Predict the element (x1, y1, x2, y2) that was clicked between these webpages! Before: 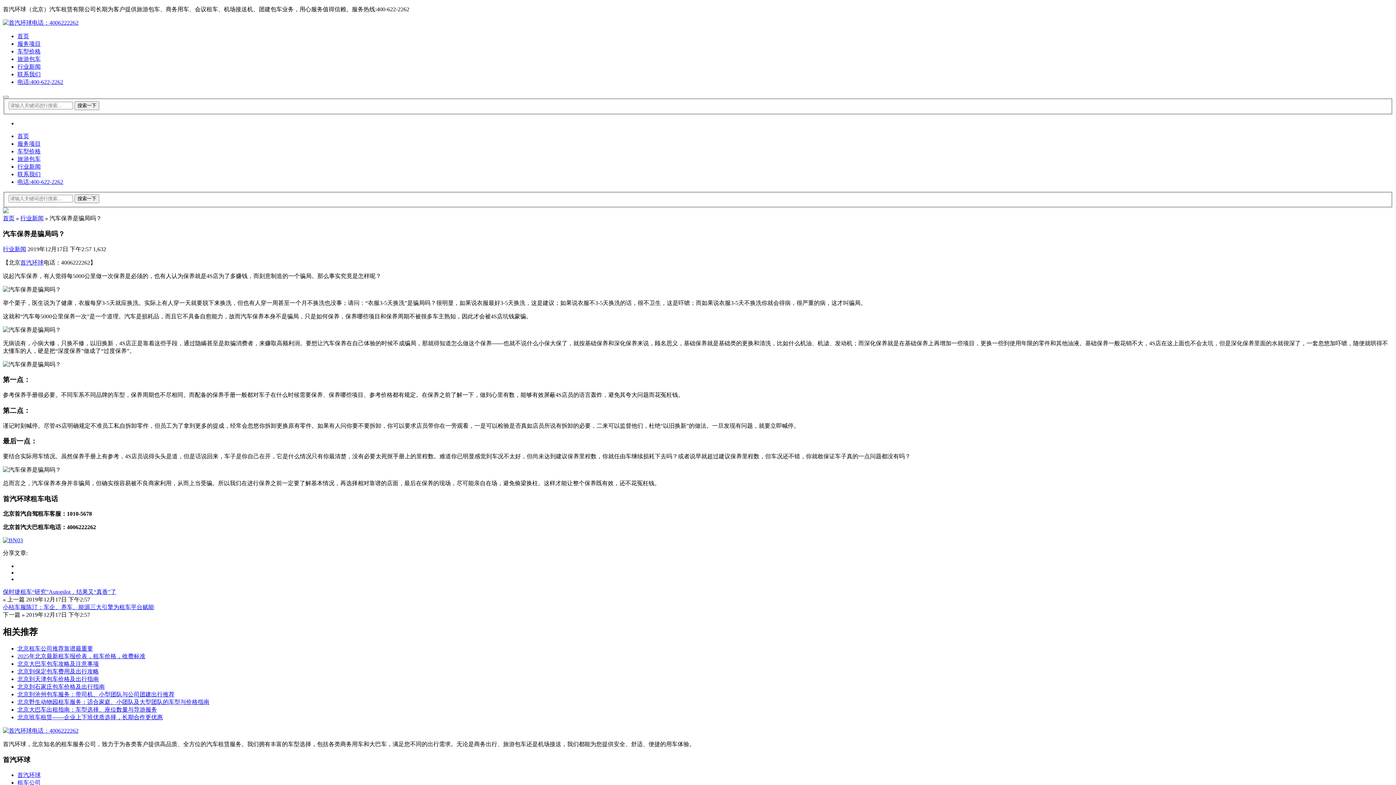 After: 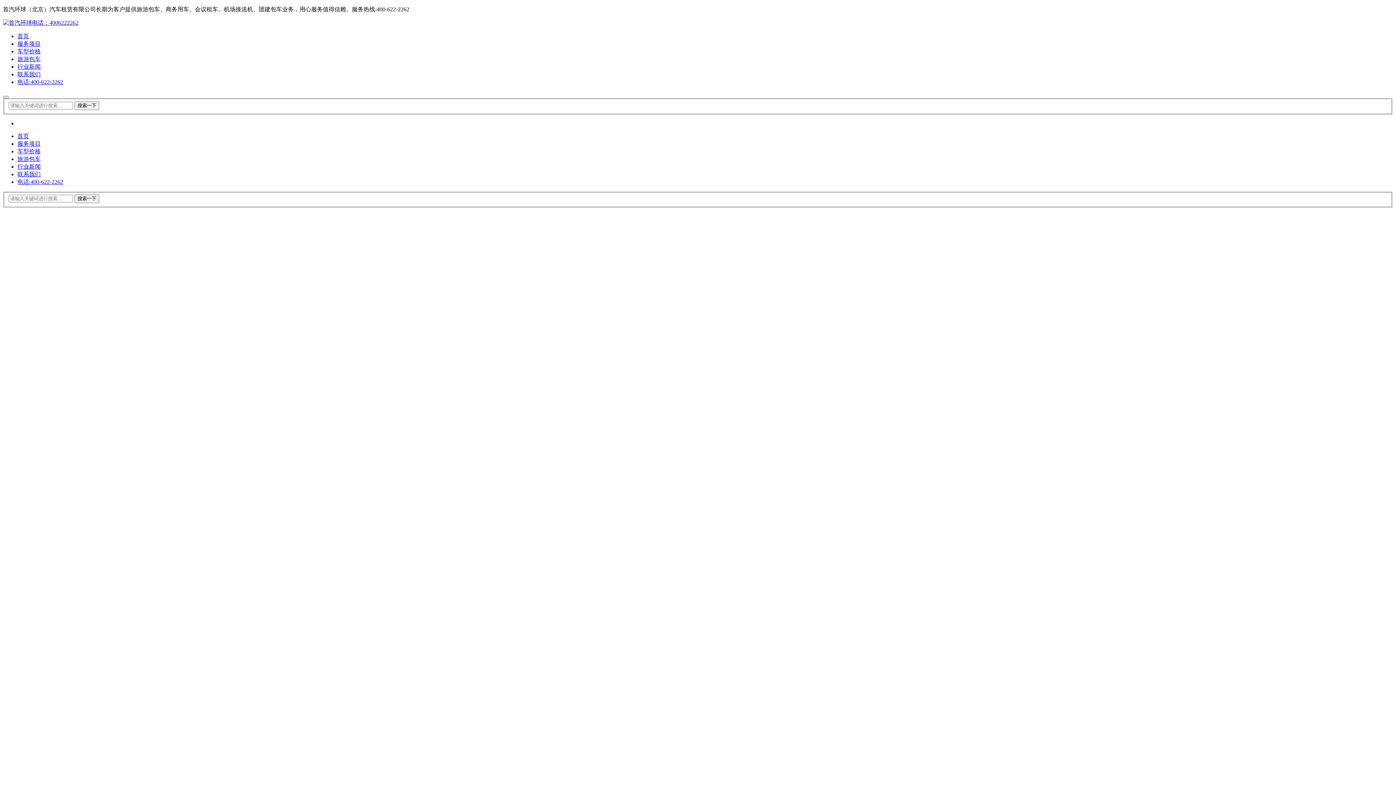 Action: label: 首页 bbox: (2, 215, 14, 221)